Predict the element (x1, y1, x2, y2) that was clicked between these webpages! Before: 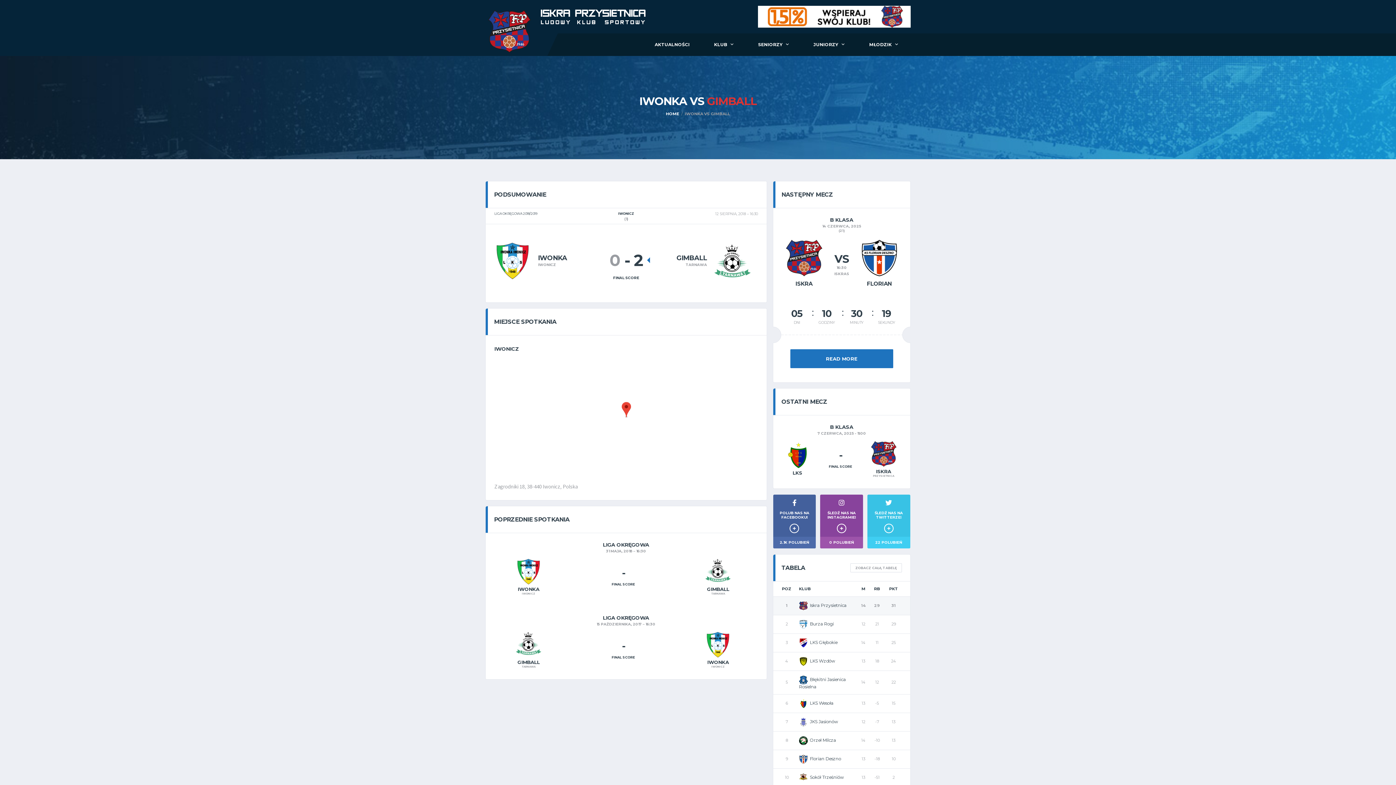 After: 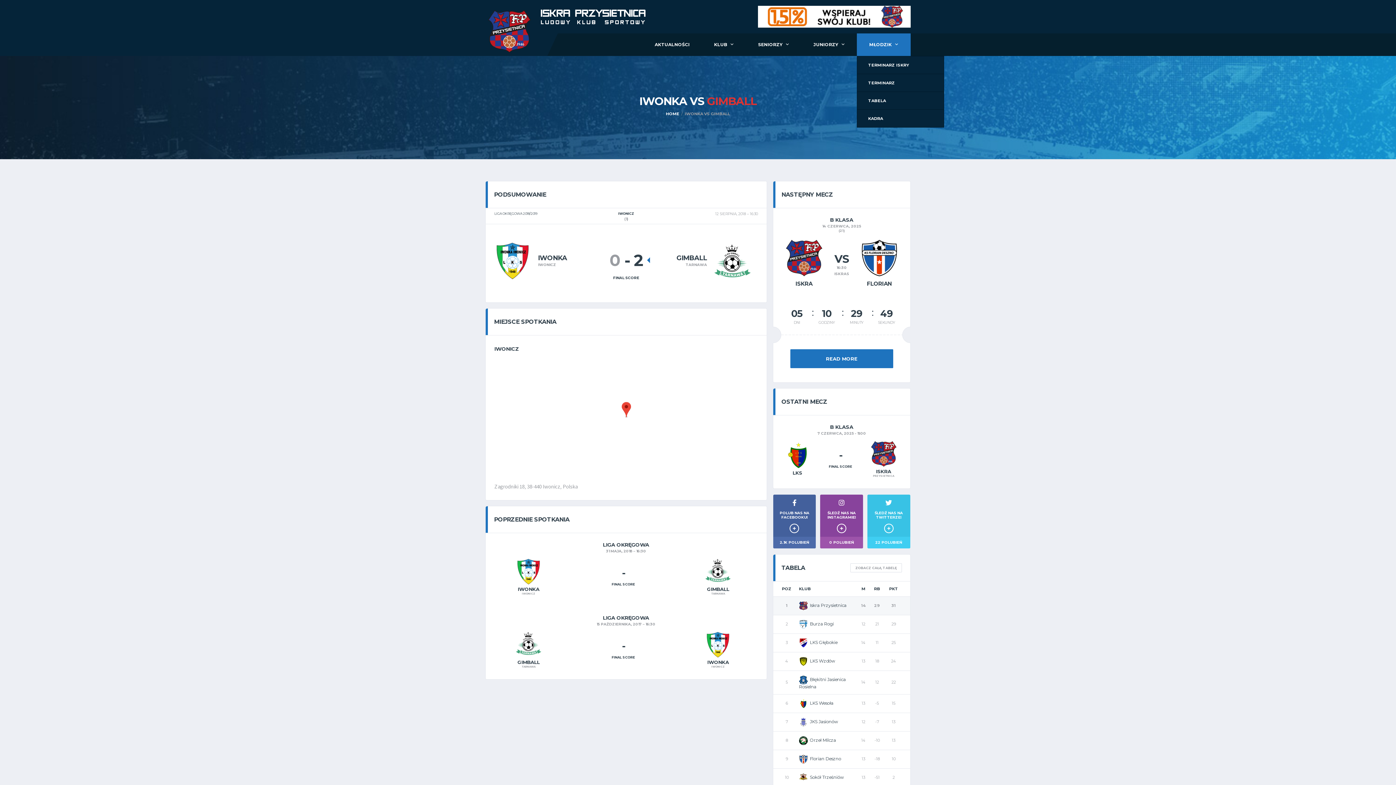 Action: label: MŁODZIK bbox: (857, 33, 910, 56)